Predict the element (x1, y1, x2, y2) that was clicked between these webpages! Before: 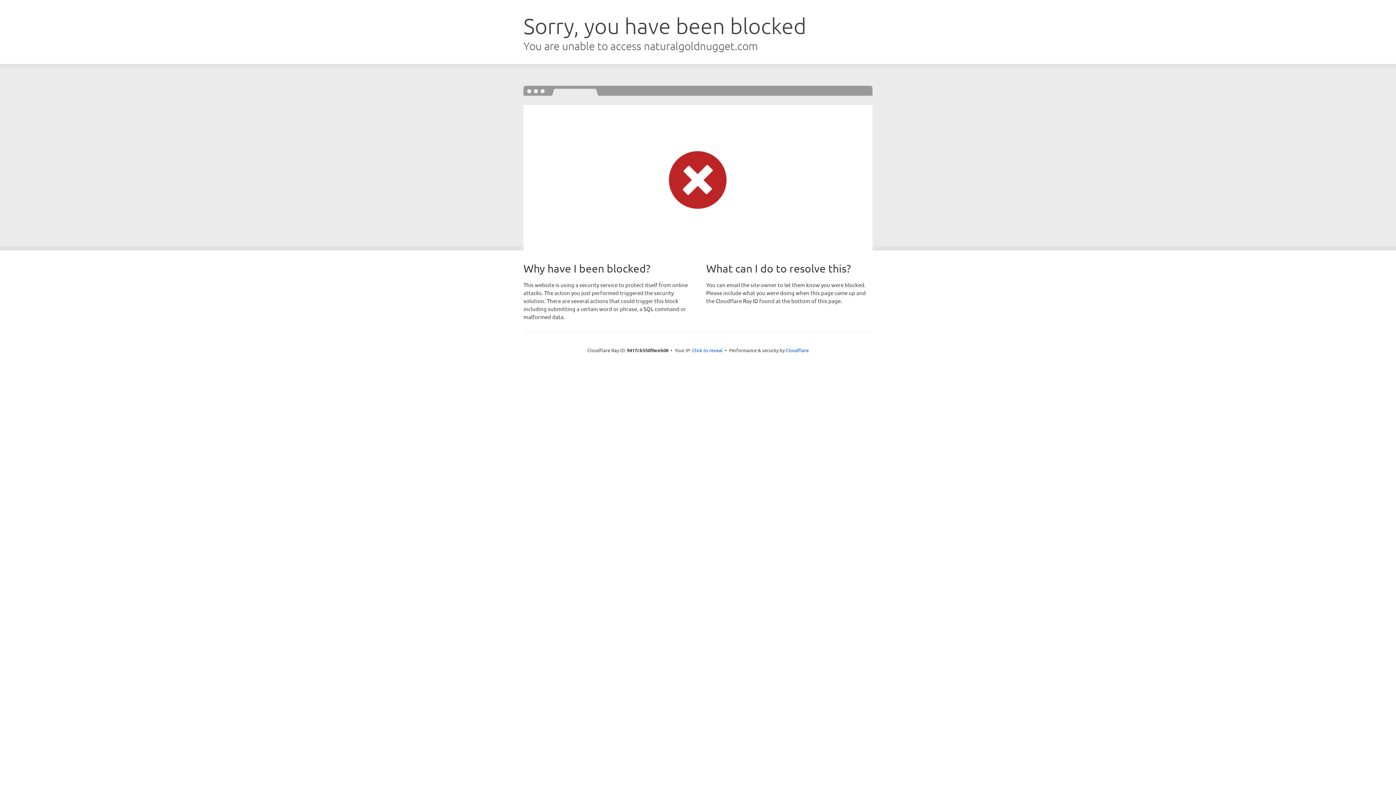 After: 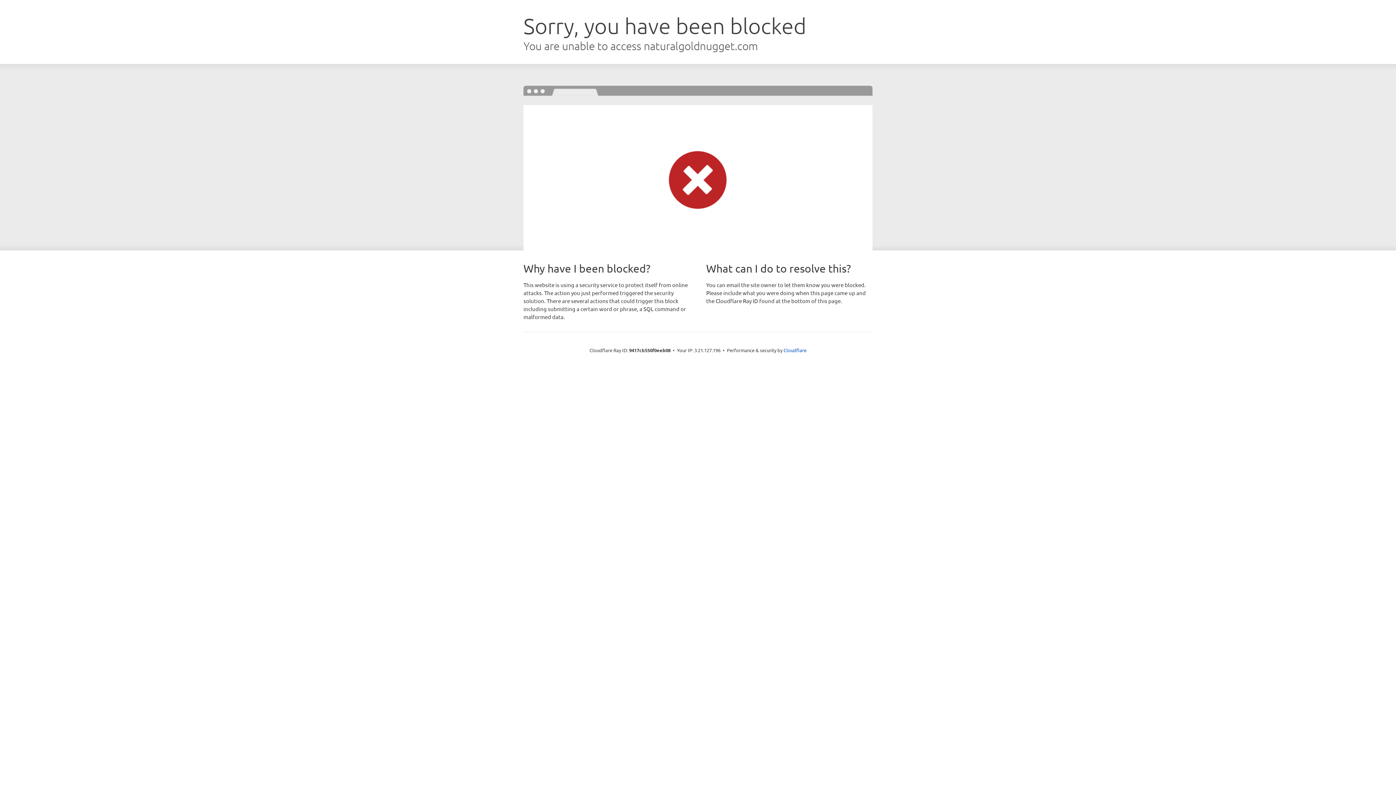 Action: label: Click to reveal bbox: (692, 346, 722, 353)